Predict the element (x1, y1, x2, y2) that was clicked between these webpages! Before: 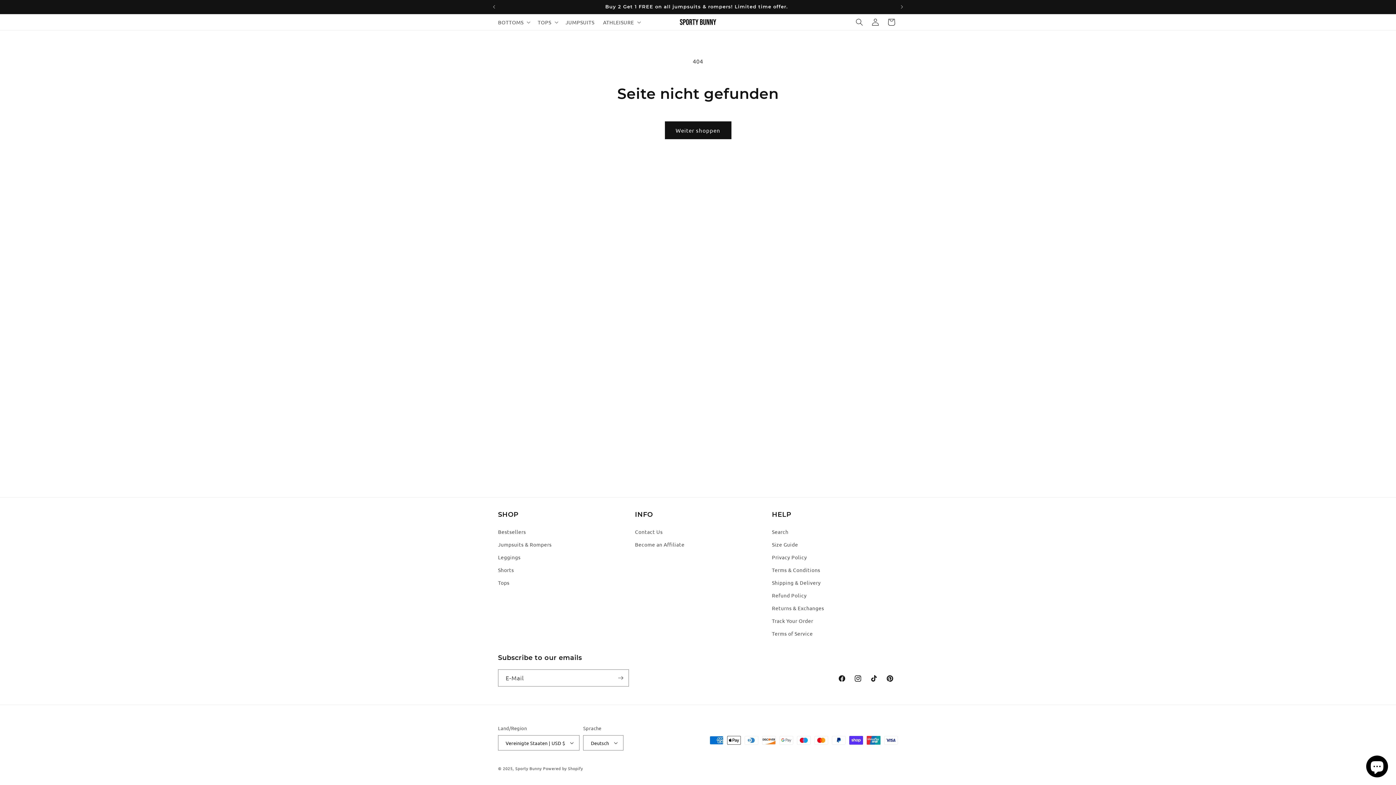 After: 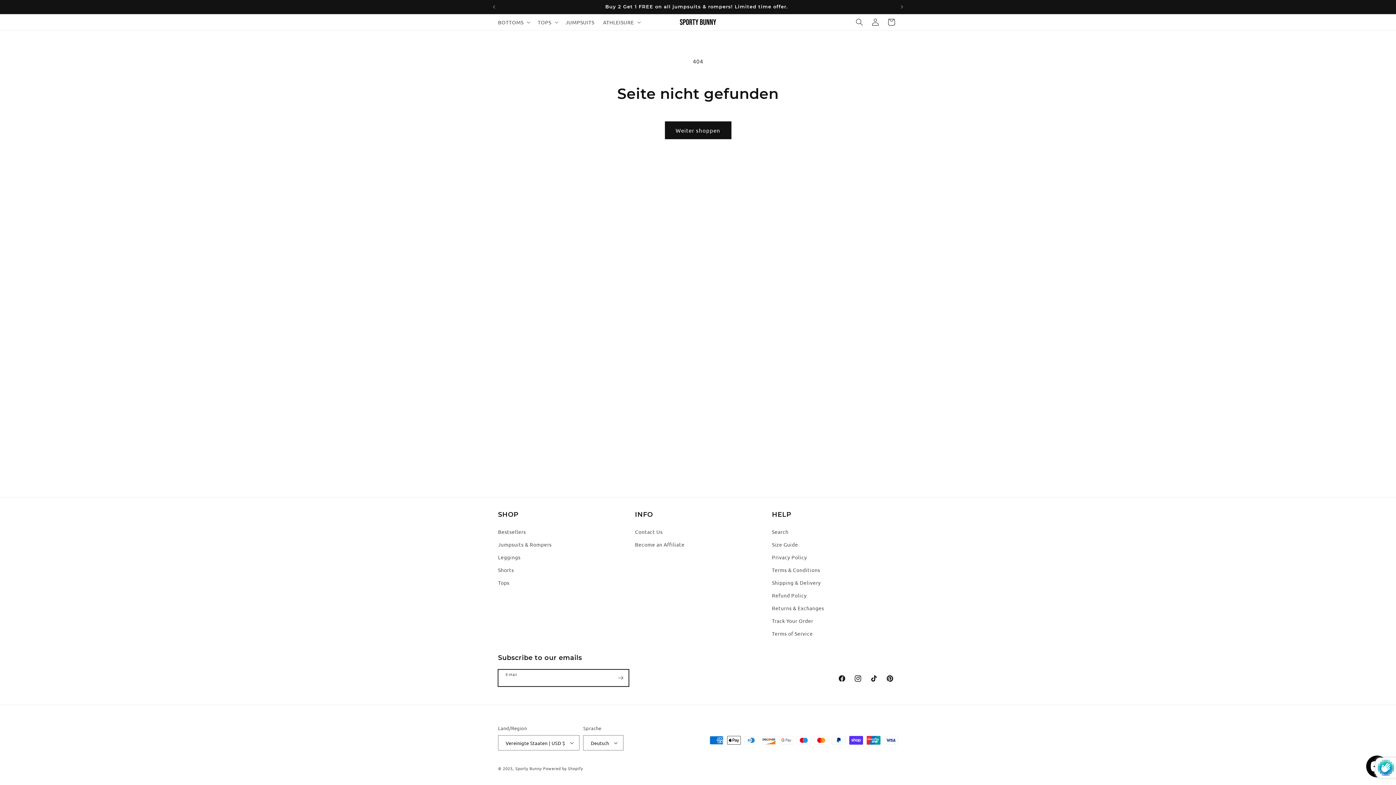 Action: label: Abonnieren bbox: (612, 669, 628, 686)